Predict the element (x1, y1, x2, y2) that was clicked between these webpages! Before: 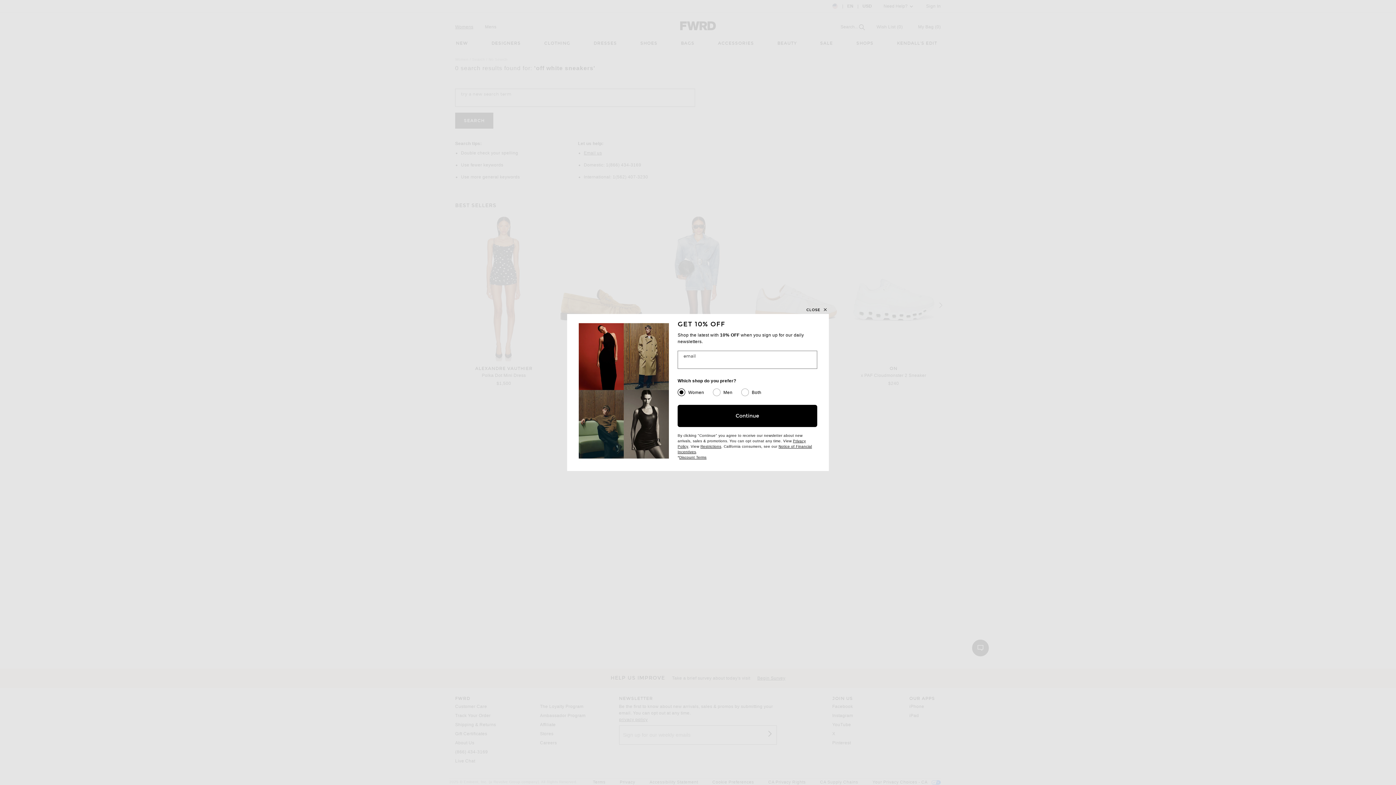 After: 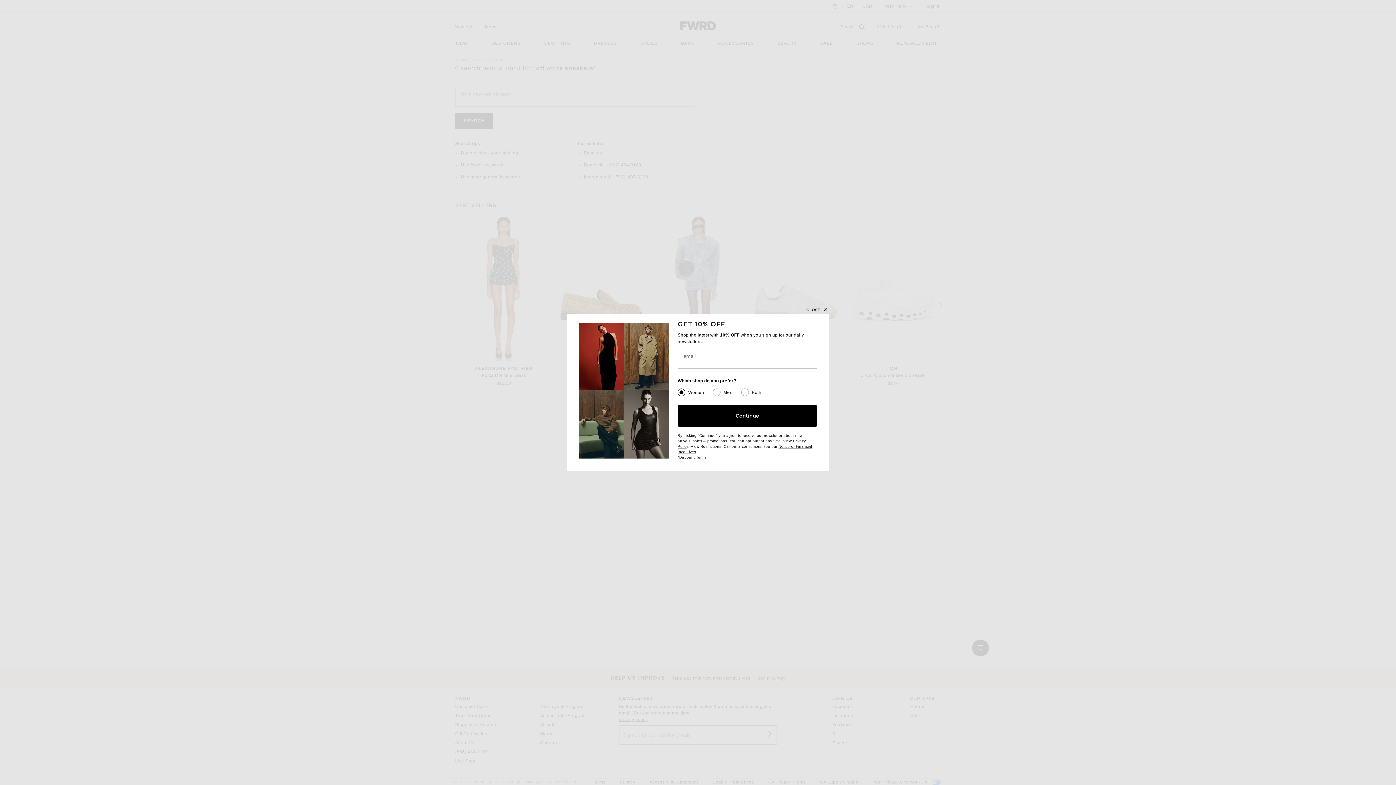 Action: label: Restrictions
(opens new window) bbox: (700, 444, 721, 448)